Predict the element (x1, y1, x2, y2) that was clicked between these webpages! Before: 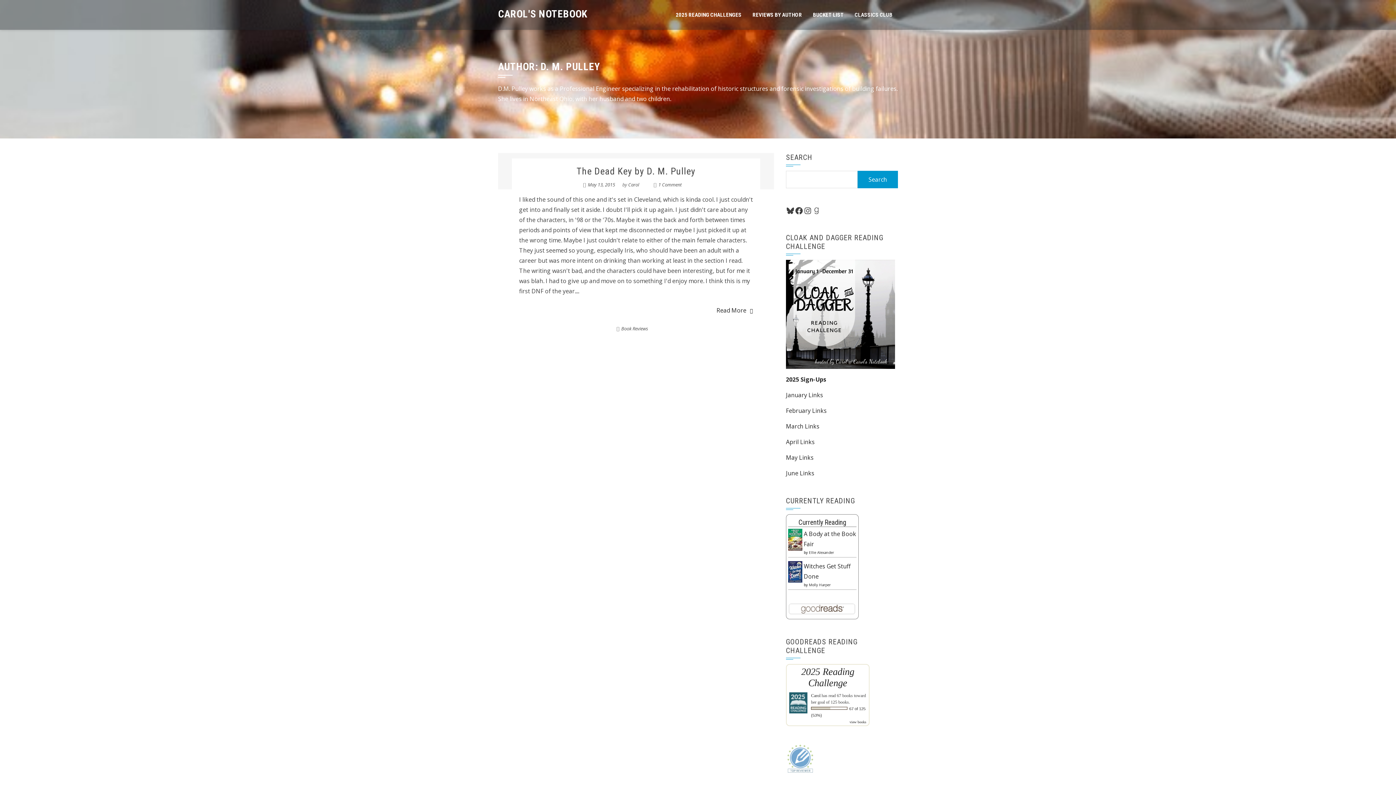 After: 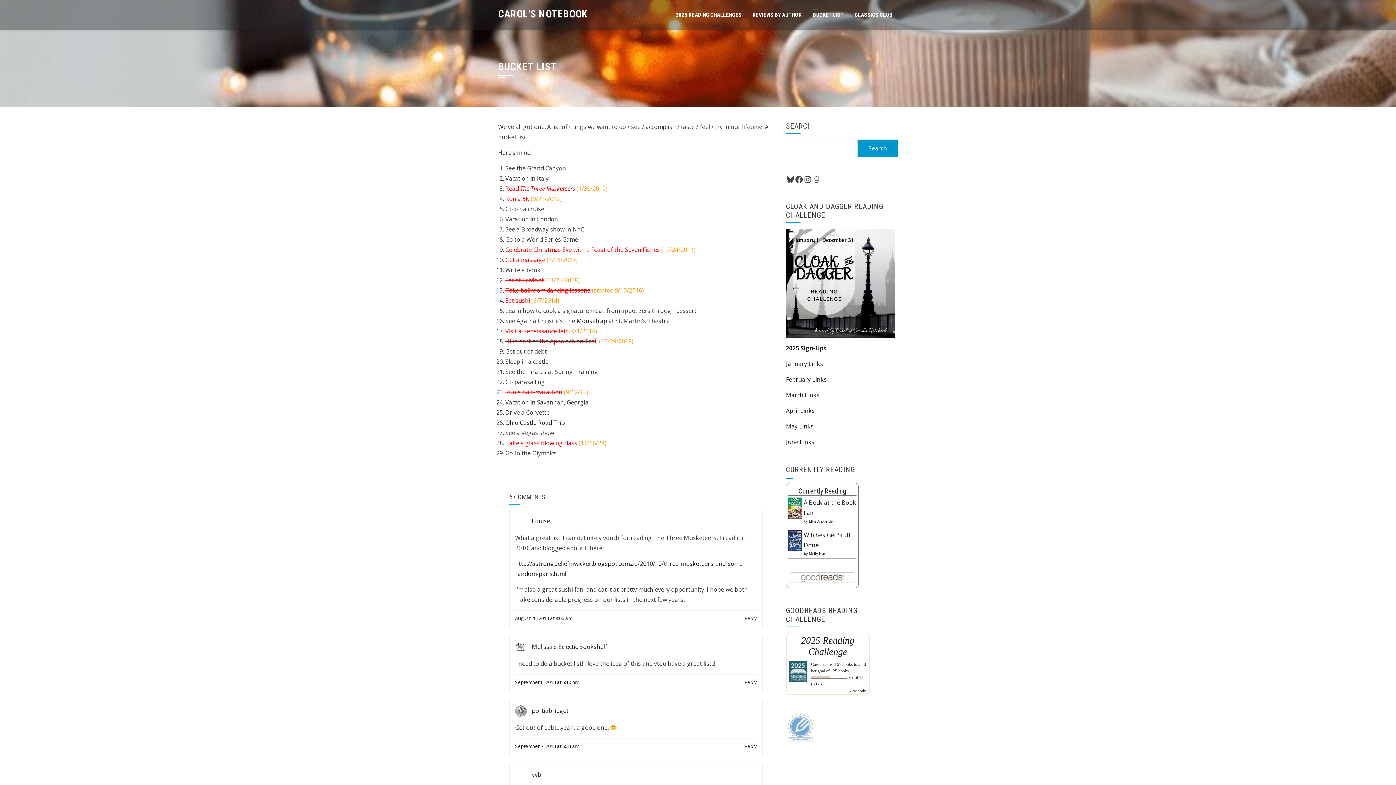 Action: label: BUCKET LIST bbox: (807, 0, 849, 29)